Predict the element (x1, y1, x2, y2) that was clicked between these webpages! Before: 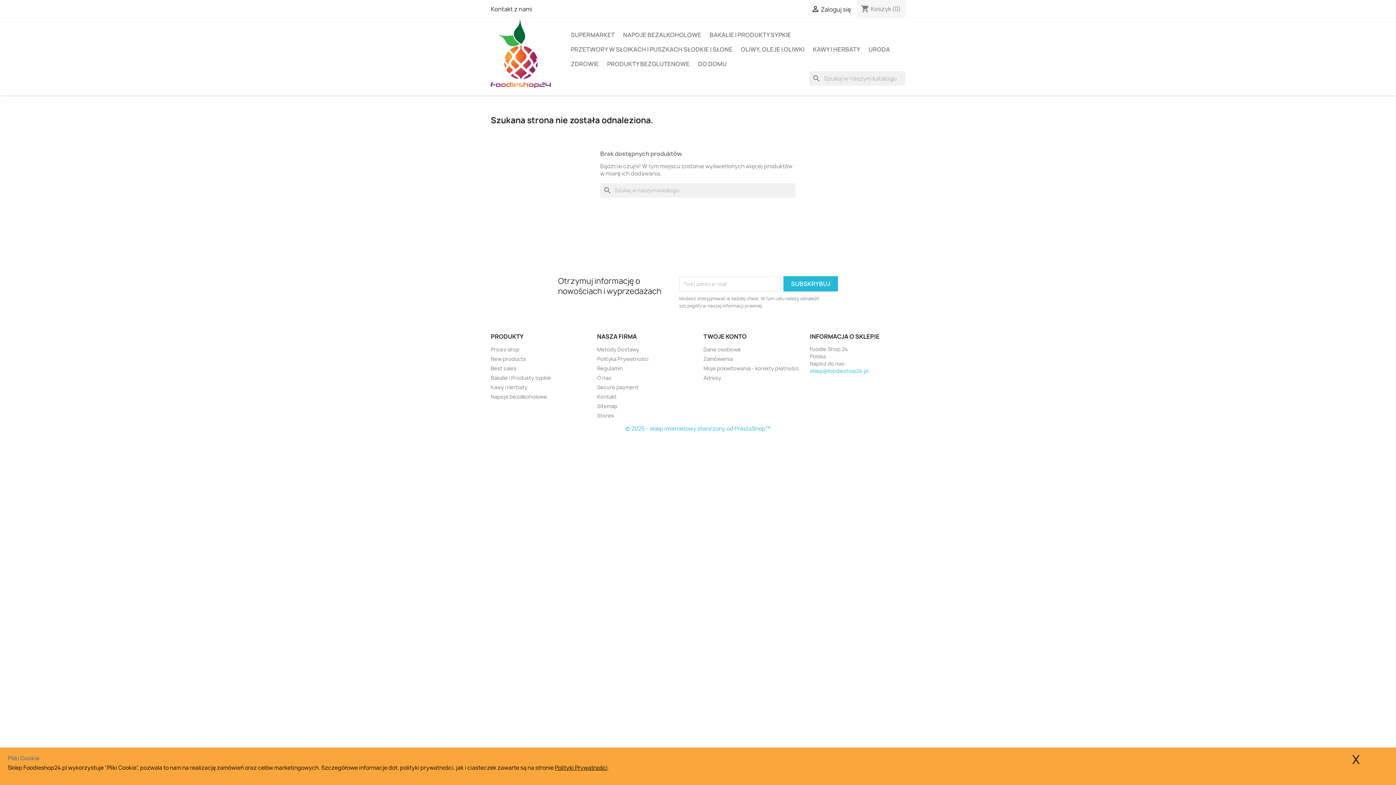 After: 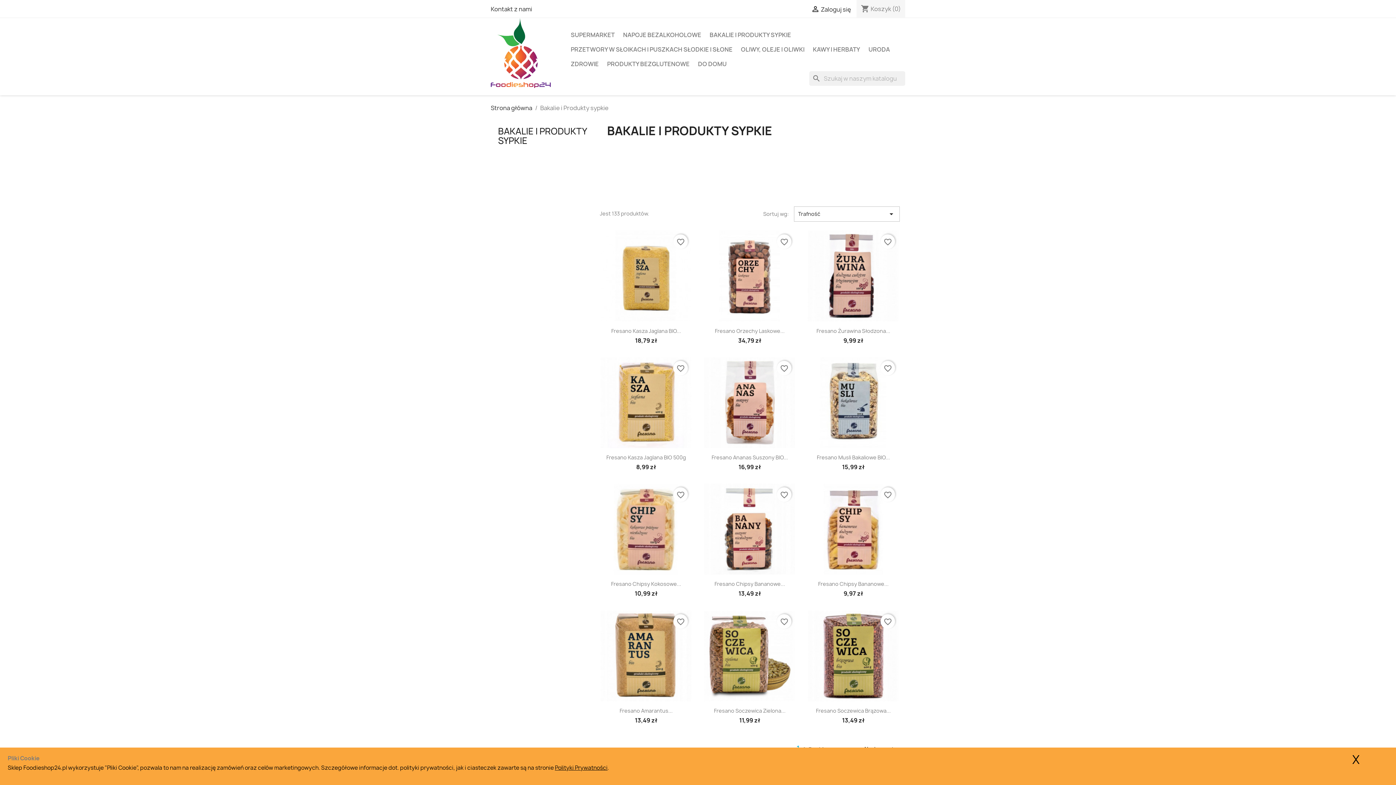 Action: bbox: (706, 27, 794, 42) label: BAKALIE I PRODUKTY SYPKIE